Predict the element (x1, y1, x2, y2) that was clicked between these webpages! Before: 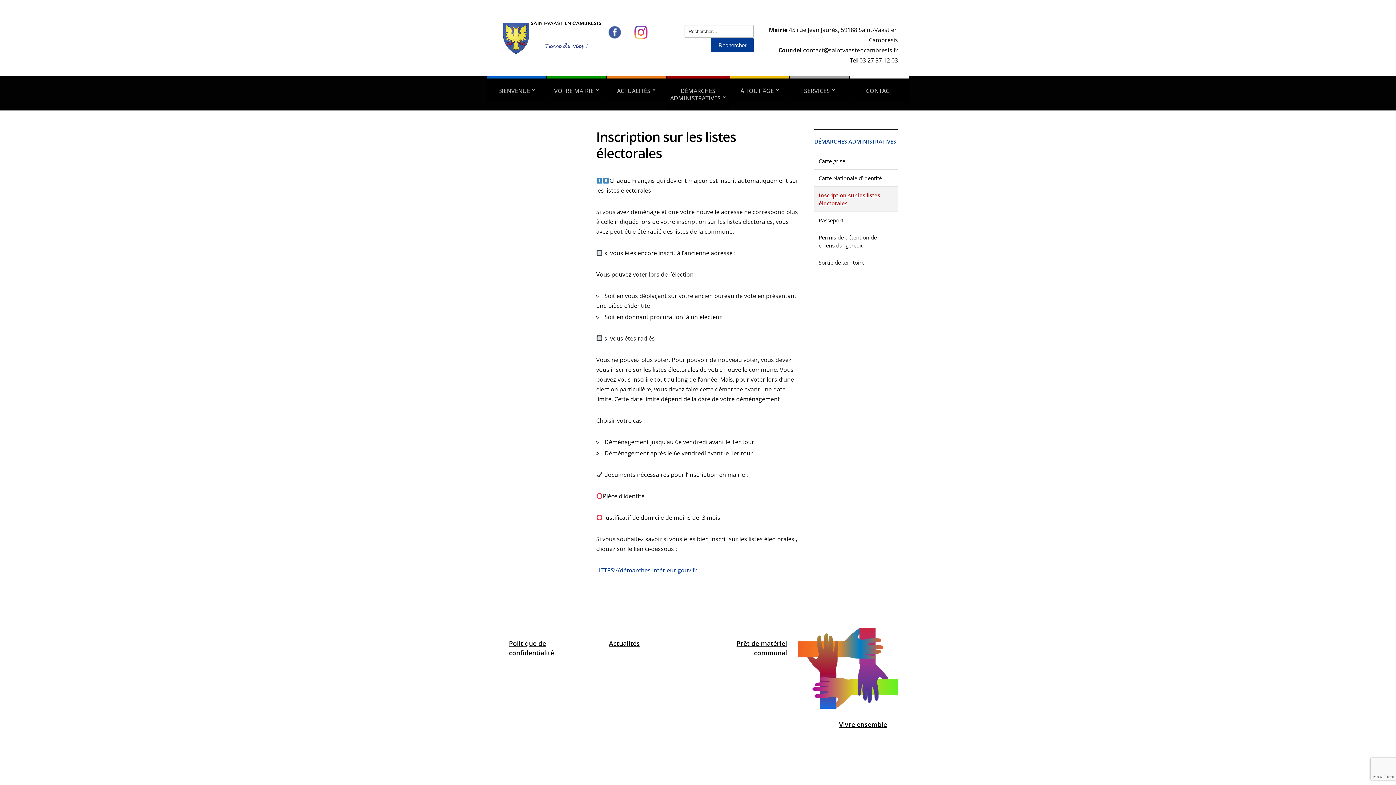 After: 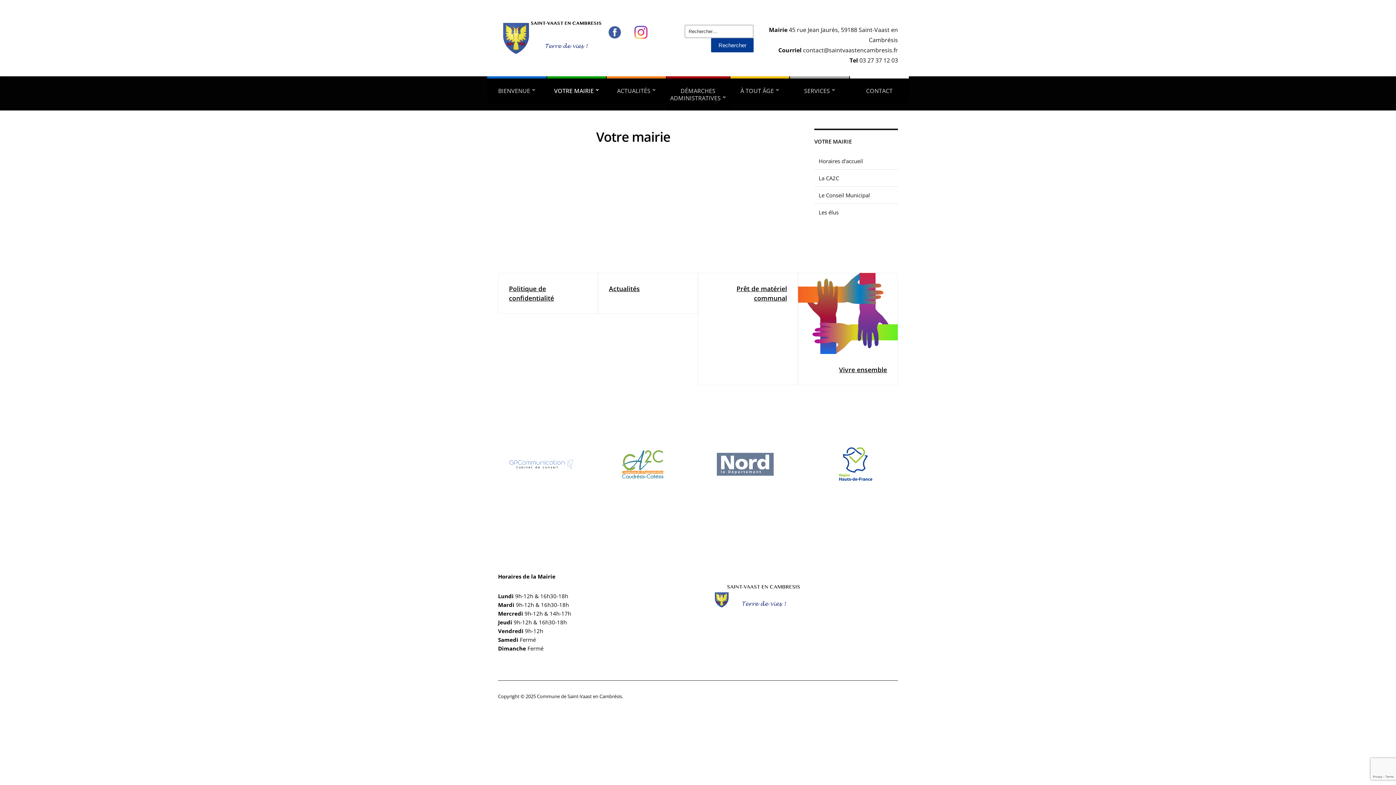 Action: bbox: (547, 76, 606, 103) label: VOTRE MAIRIE